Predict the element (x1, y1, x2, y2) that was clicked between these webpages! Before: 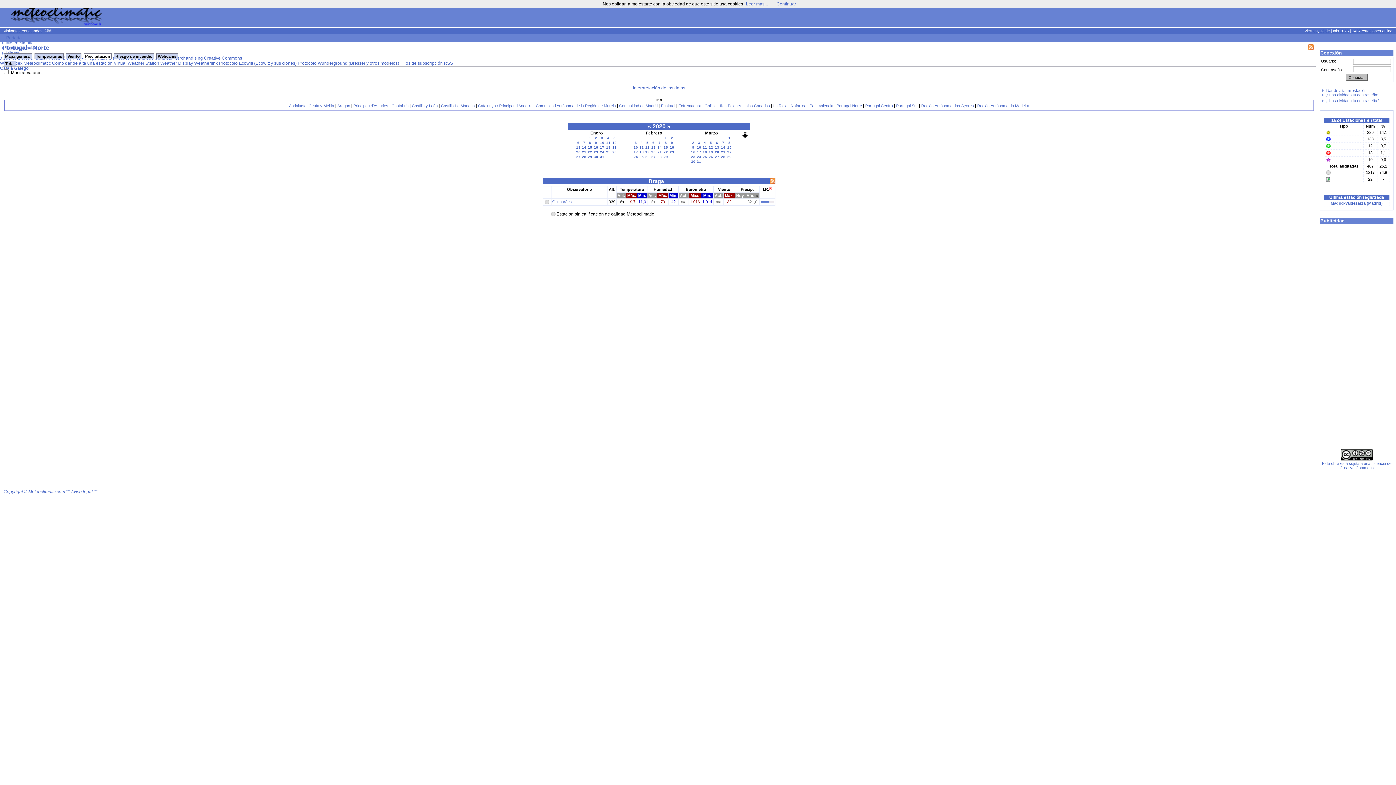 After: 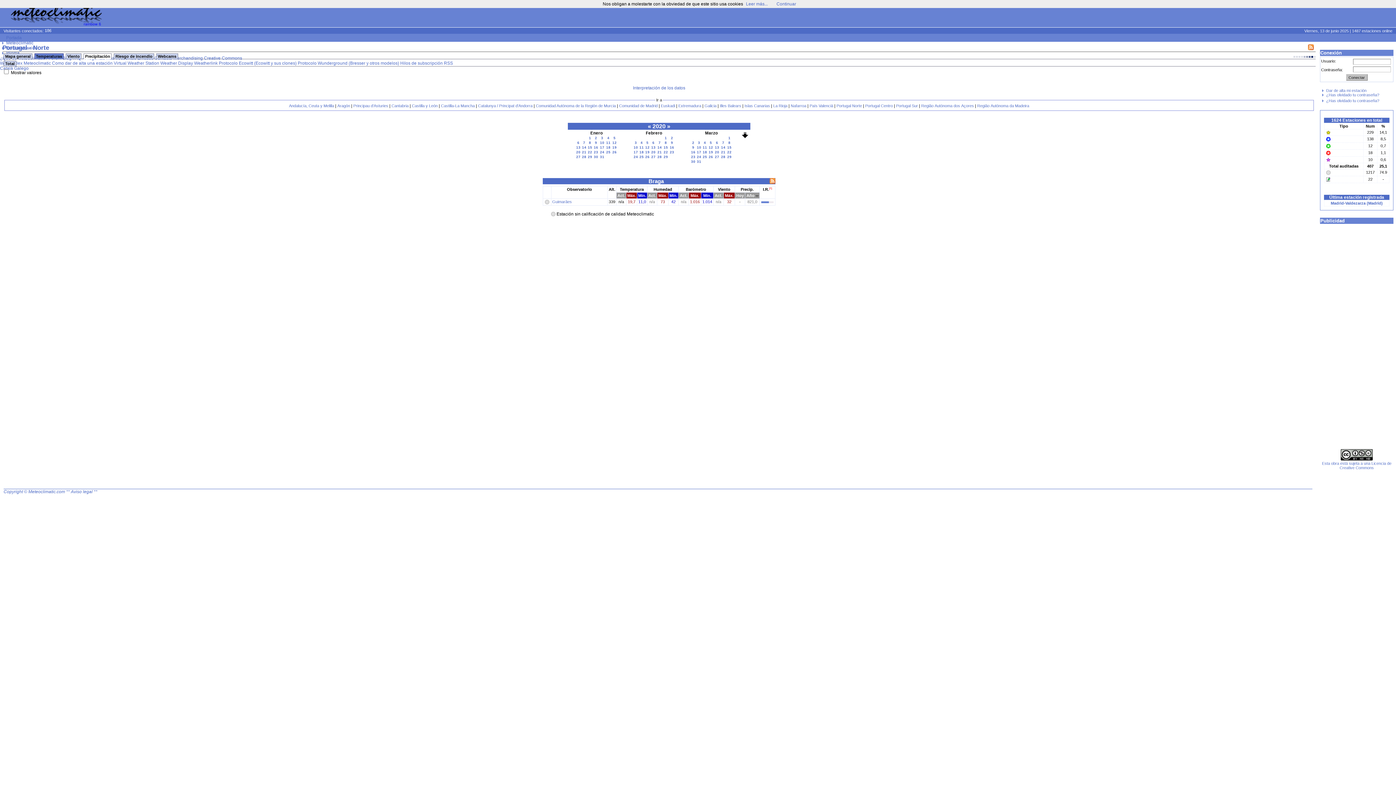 Action: label: Temperaturas bbox: (34, 53, 63, 58)